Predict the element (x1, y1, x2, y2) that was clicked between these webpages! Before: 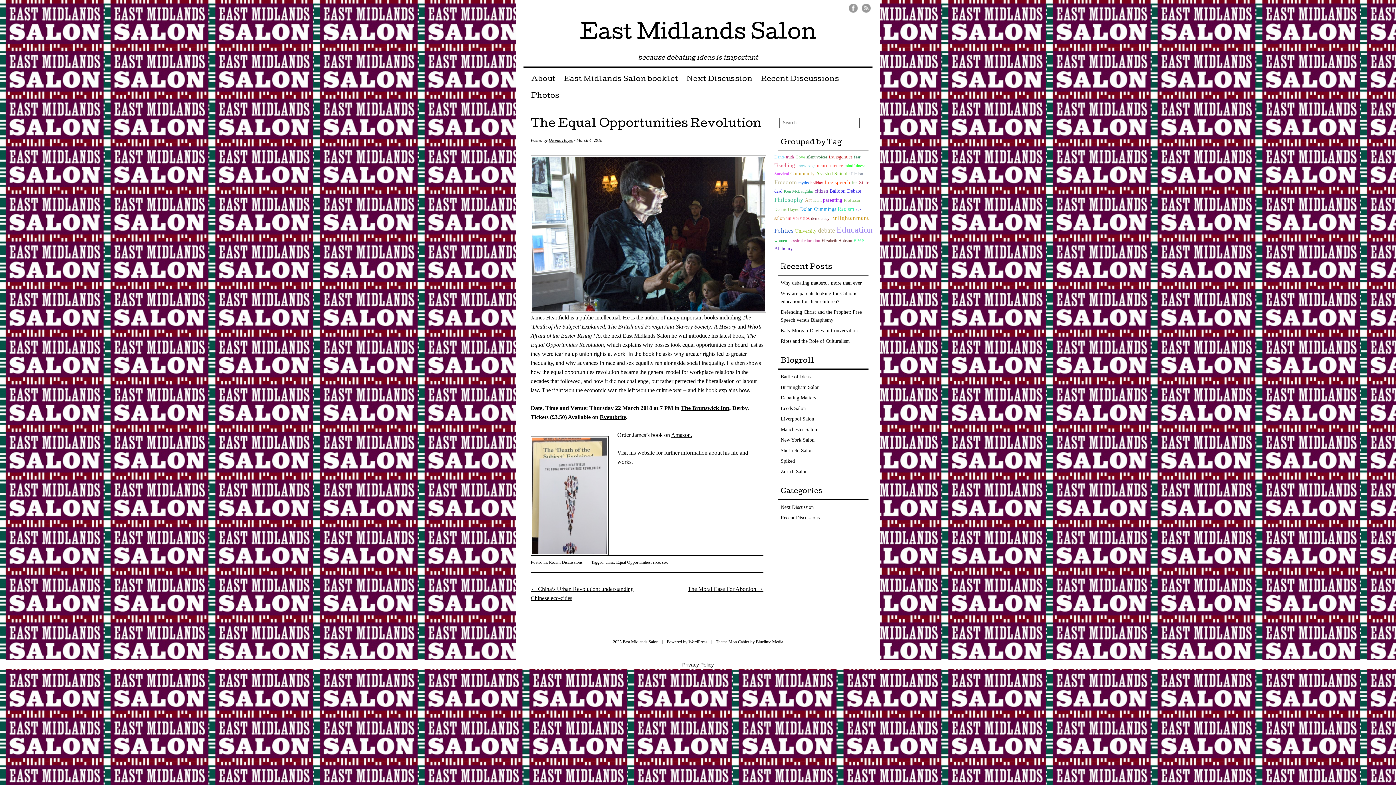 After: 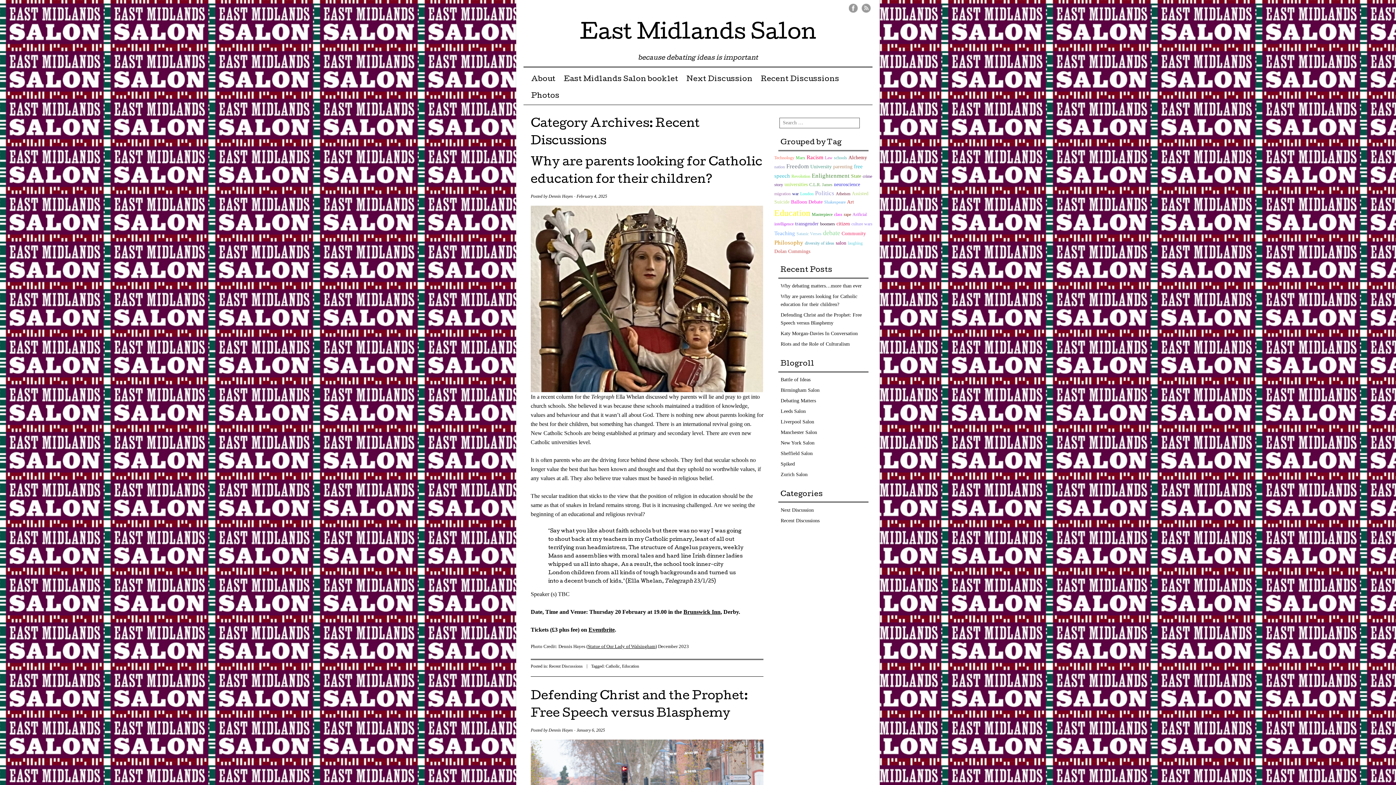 Action: bbox: (549, 560, 582, 565) label: Recent Discussions